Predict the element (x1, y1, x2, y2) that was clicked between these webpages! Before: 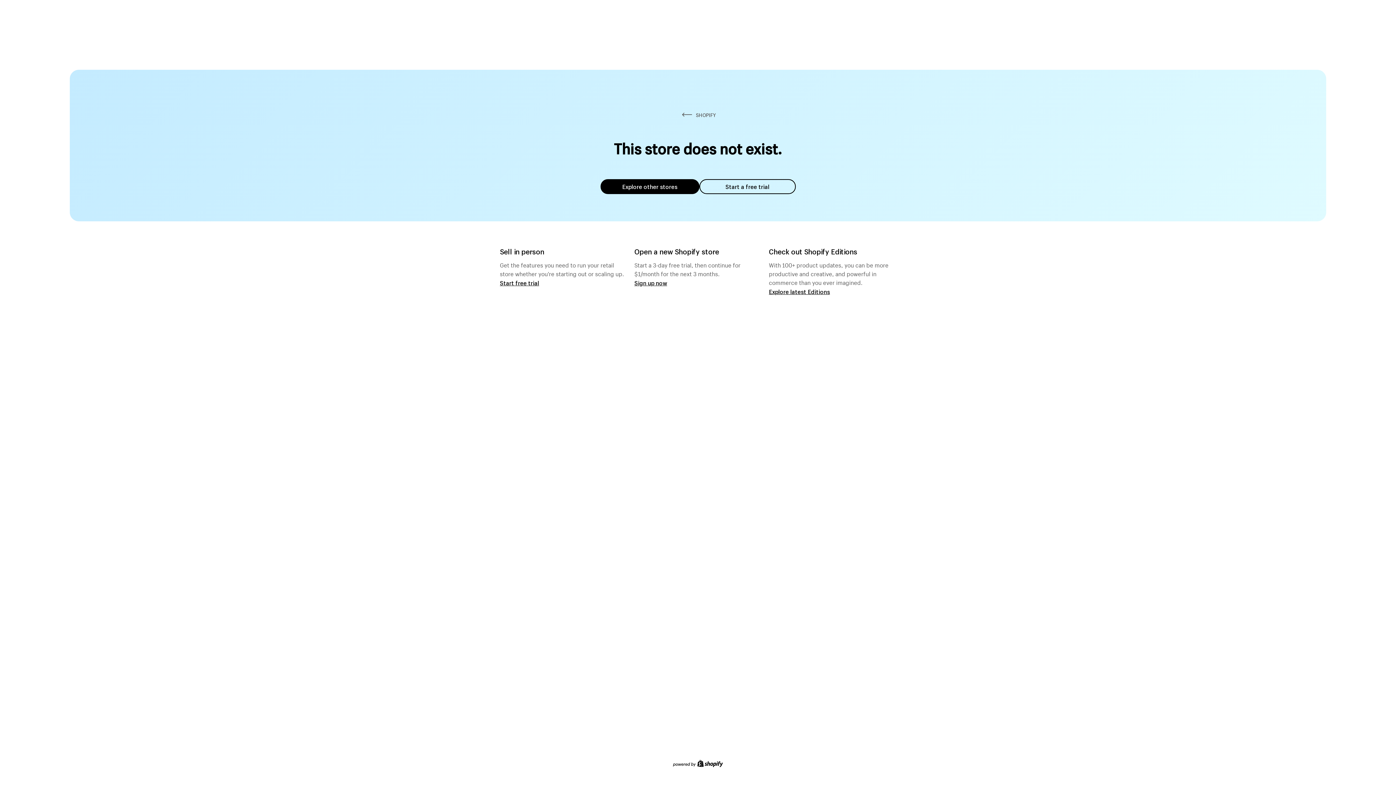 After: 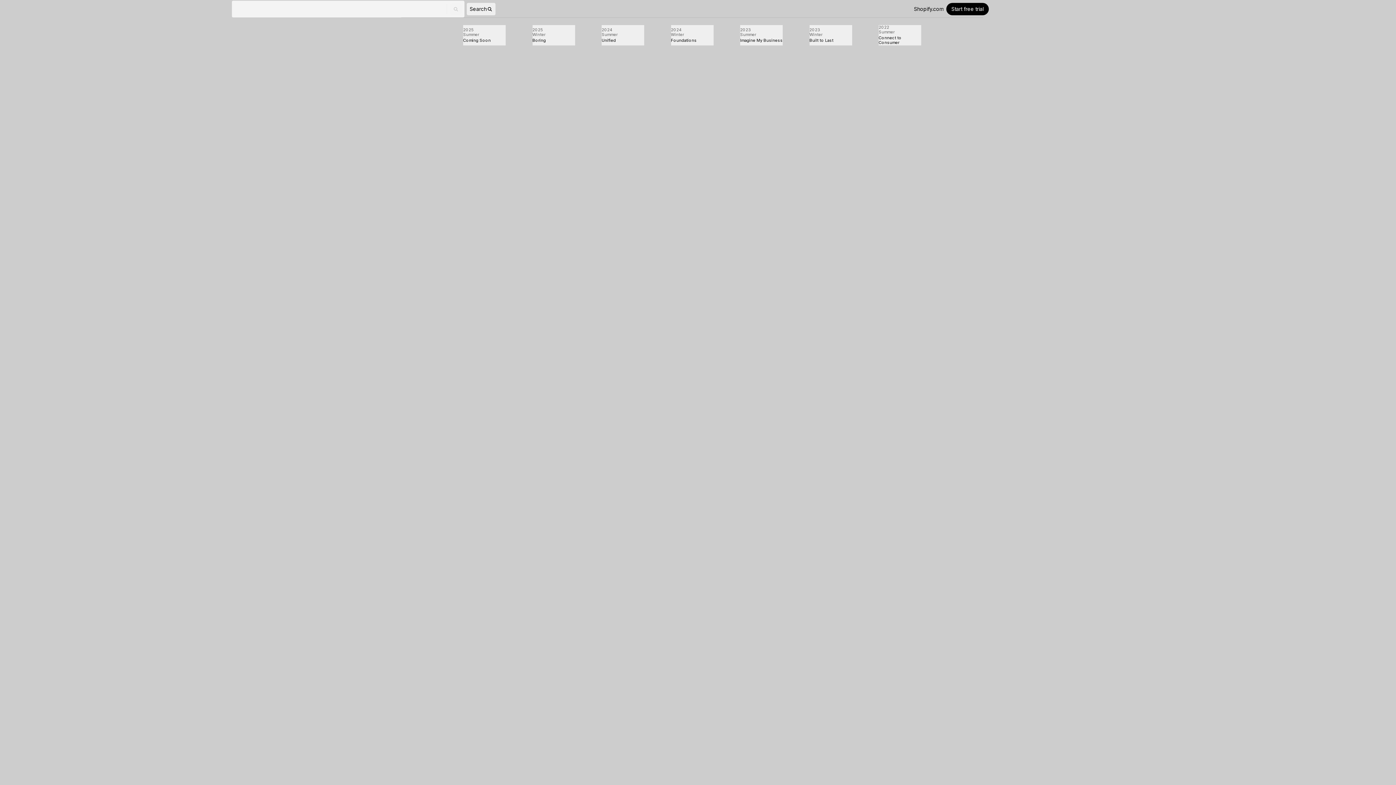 Action: label: Explore latest Editions bbox: (769, 287, 830, 295)